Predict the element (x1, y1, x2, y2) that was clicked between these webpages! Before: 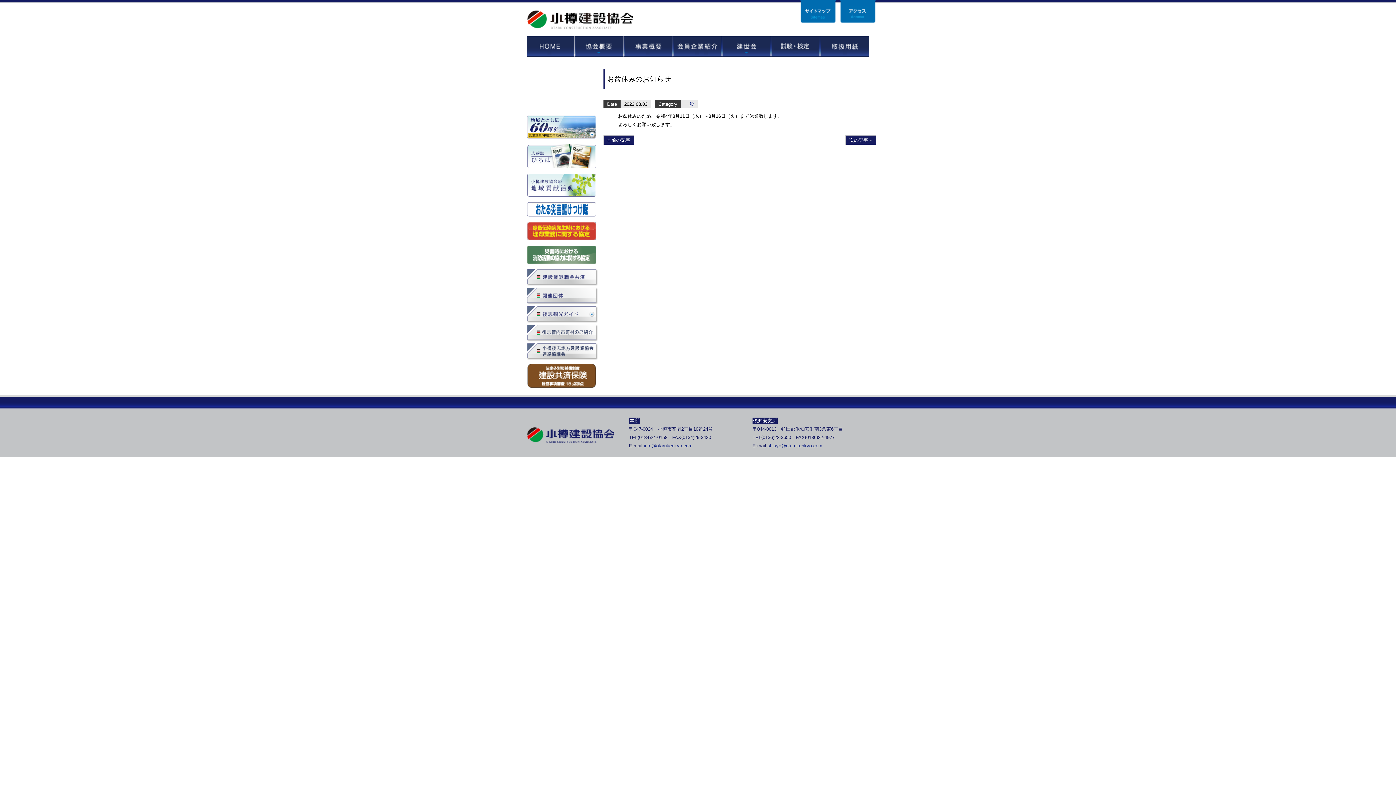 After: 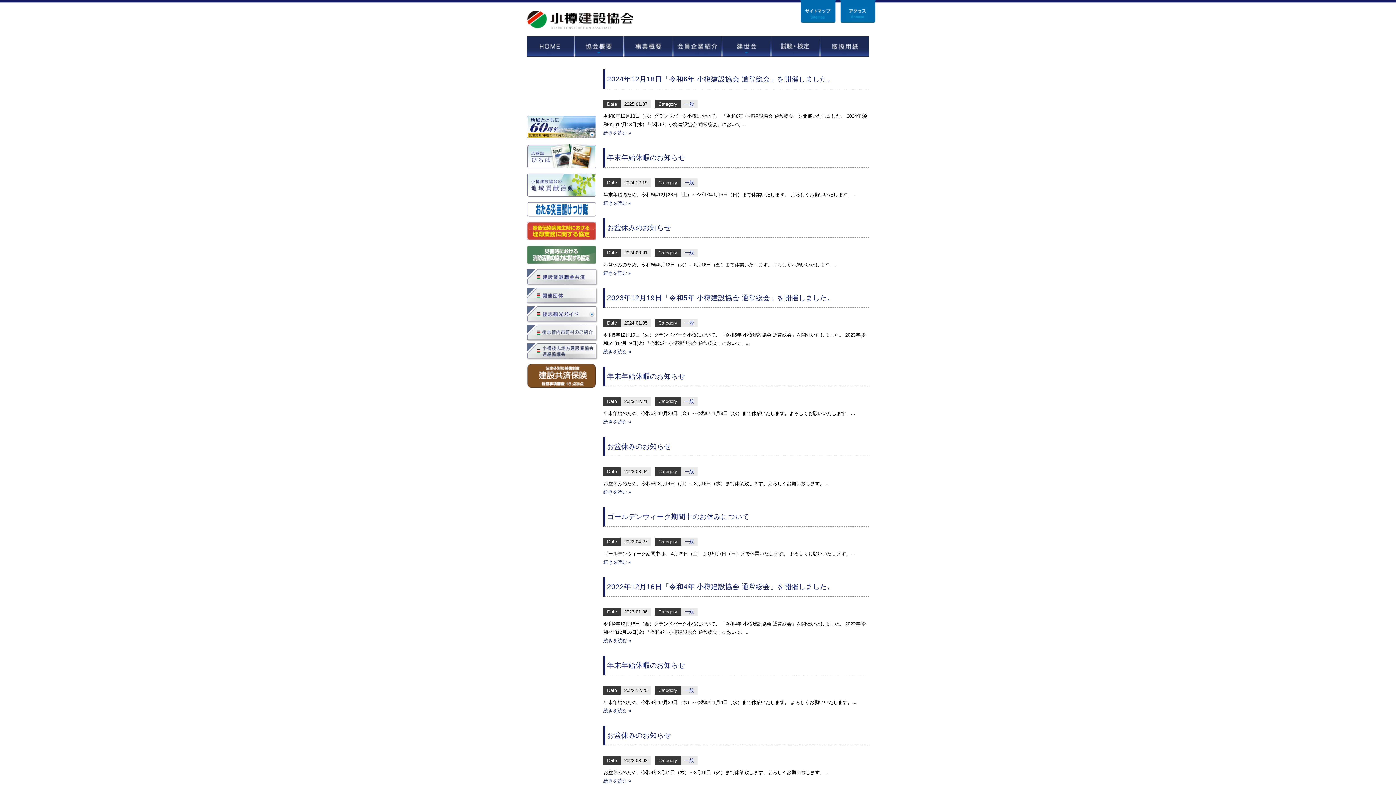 Action: bbox: (684, 101, 694, 106) label: 一般